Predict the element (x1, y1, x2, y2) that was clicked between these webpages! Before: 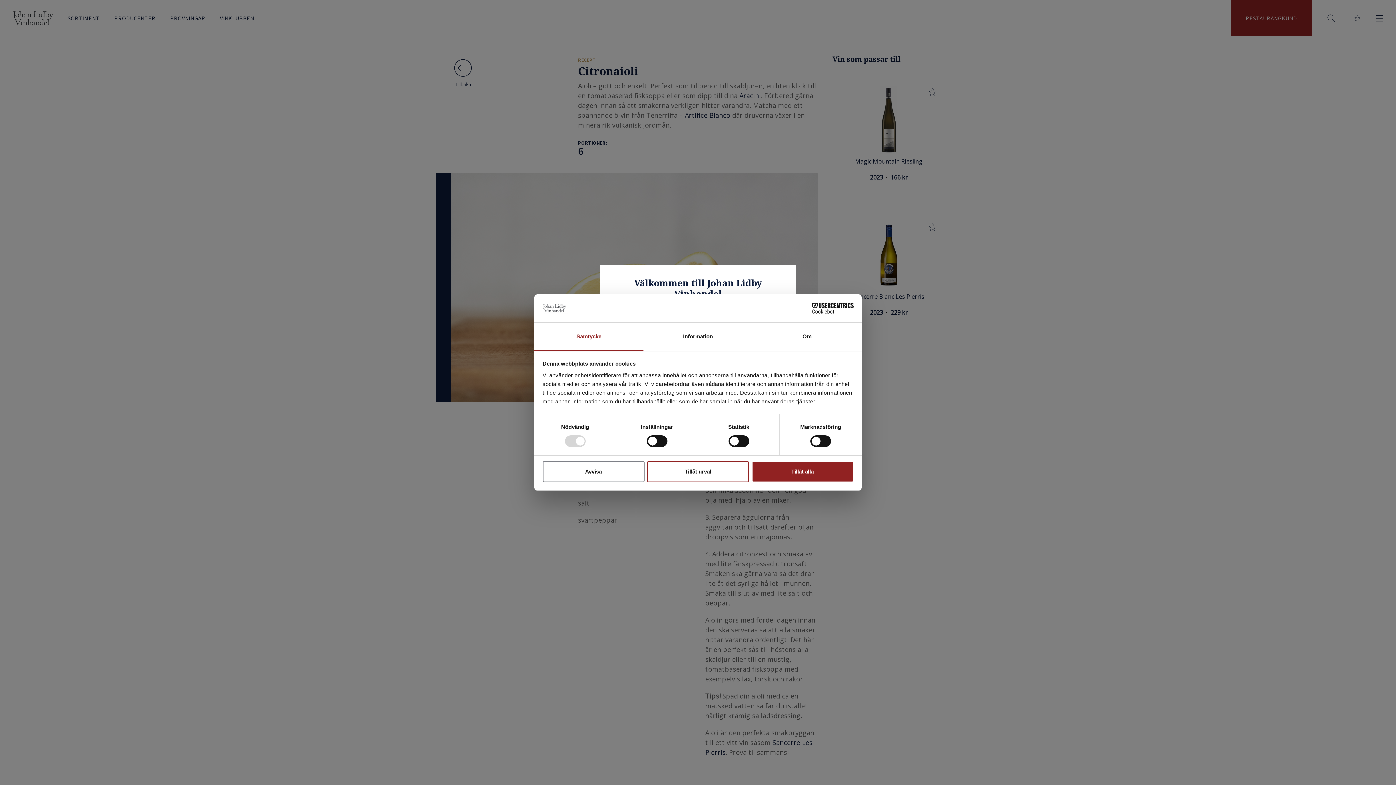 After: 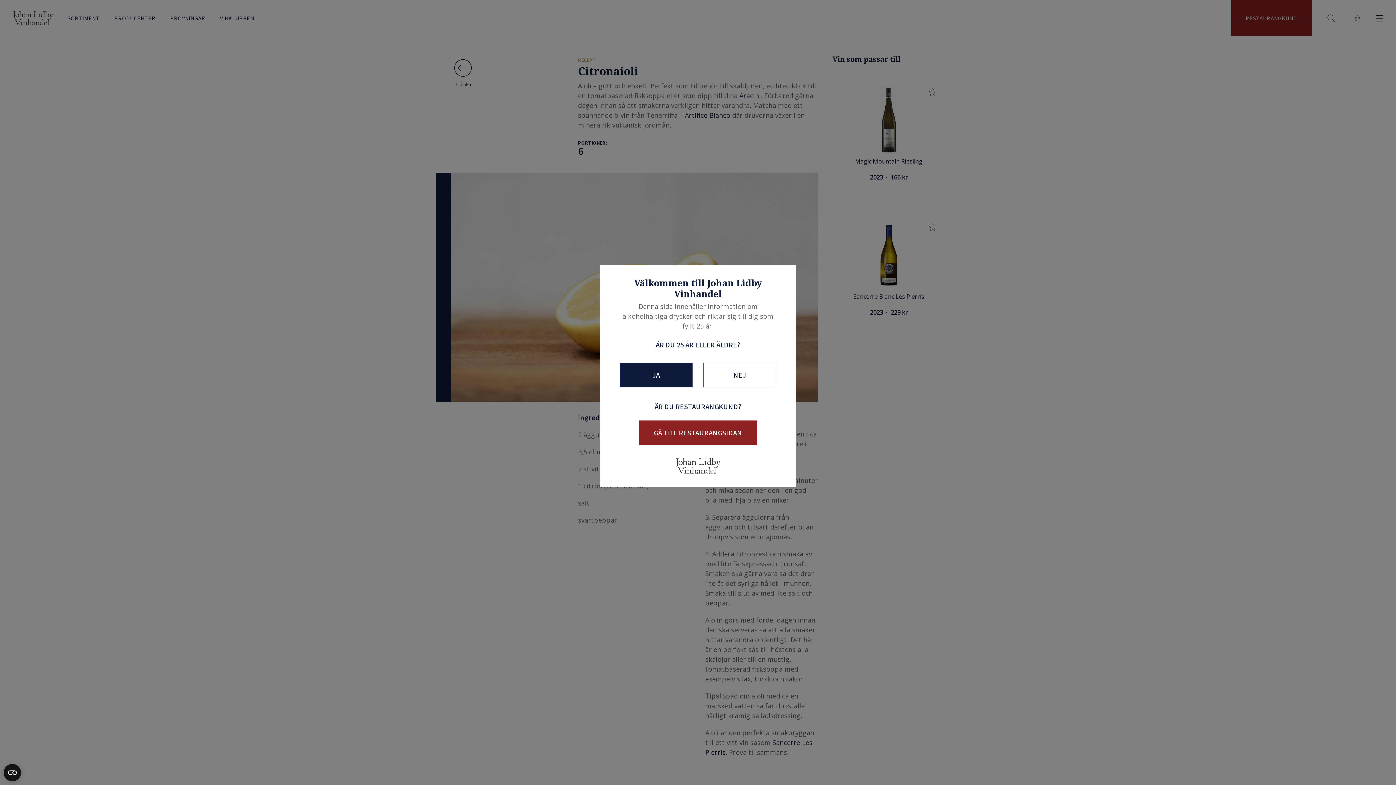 Action: label: Tillåt alla bbox: (751, 461, 853, 482)